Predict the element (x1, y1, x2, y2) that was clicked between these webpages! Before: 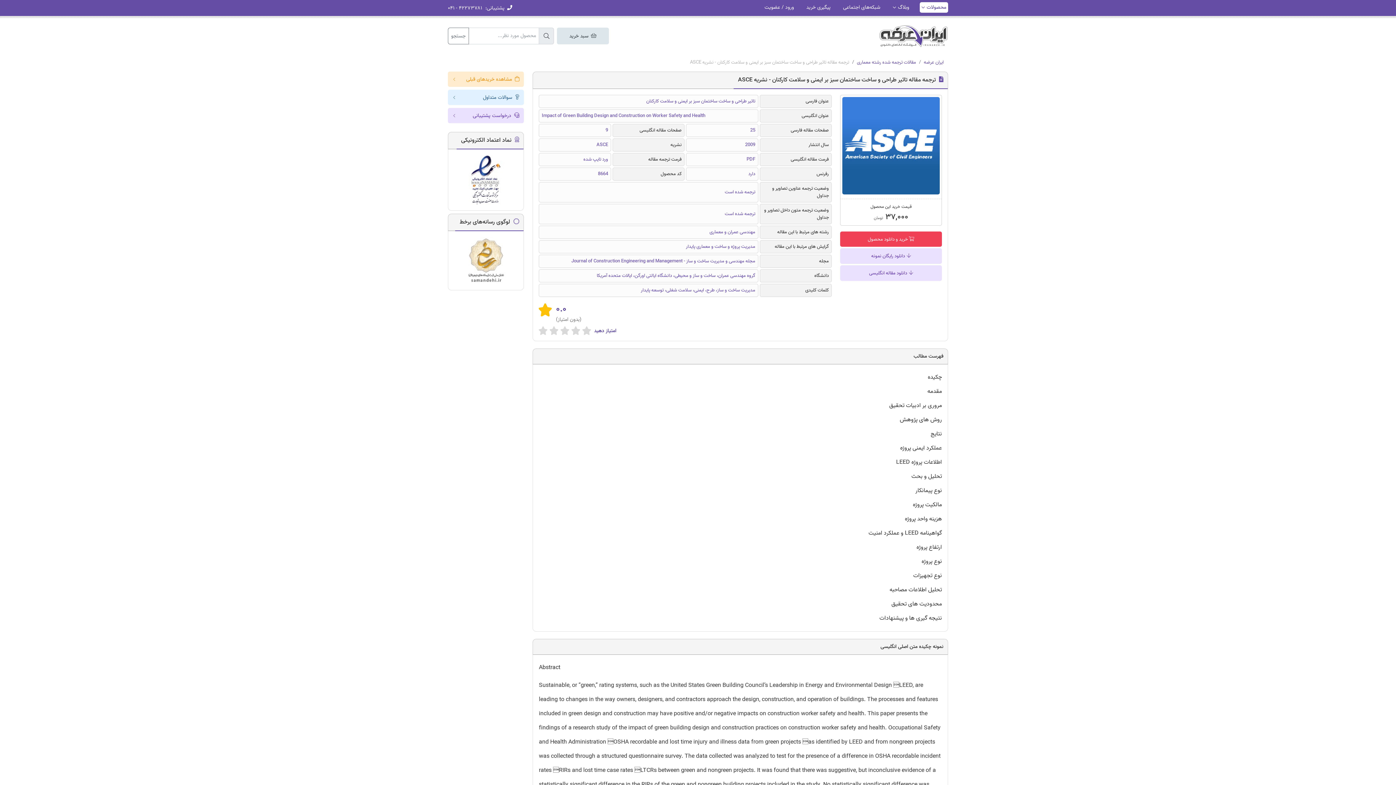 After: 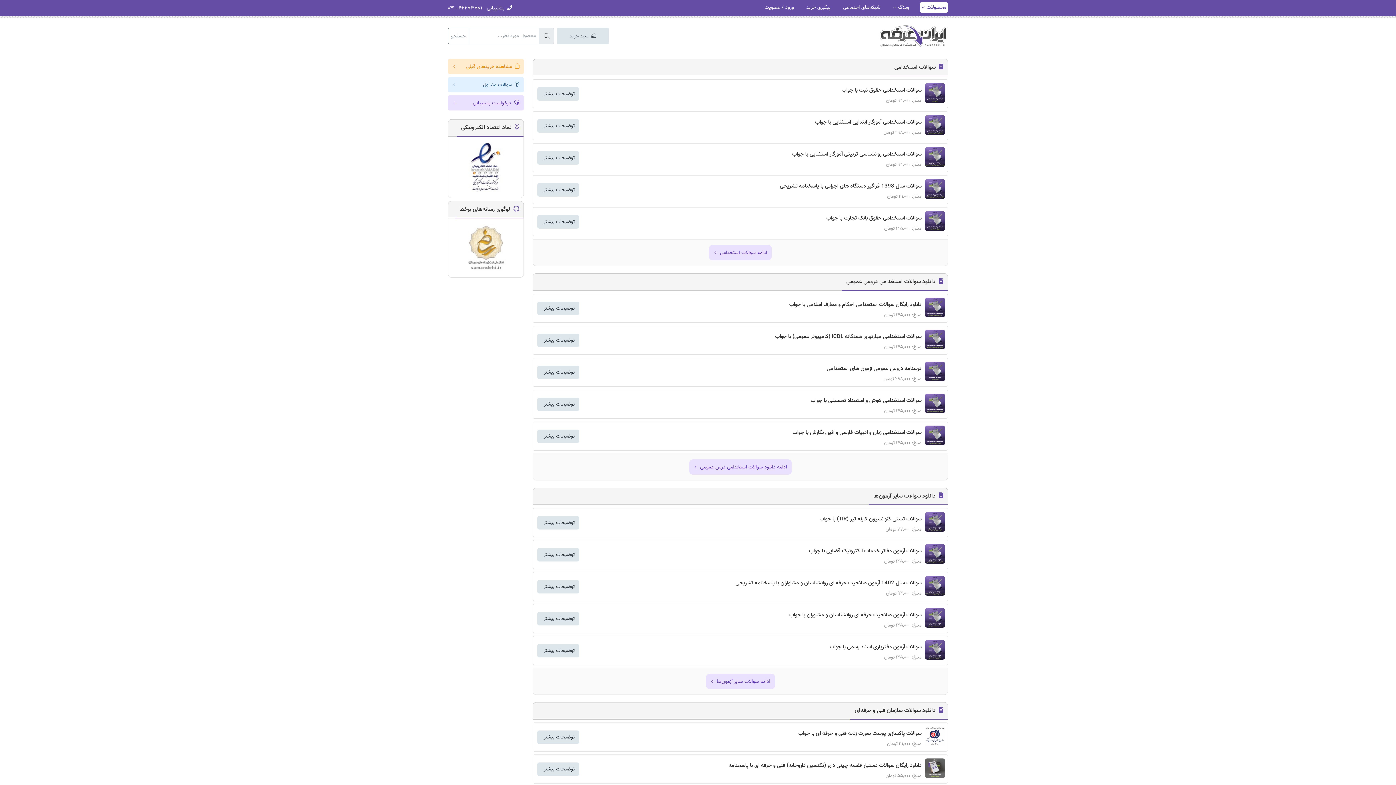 Action: bbox: (924, 58, 944, 66) label: ایران عرضه